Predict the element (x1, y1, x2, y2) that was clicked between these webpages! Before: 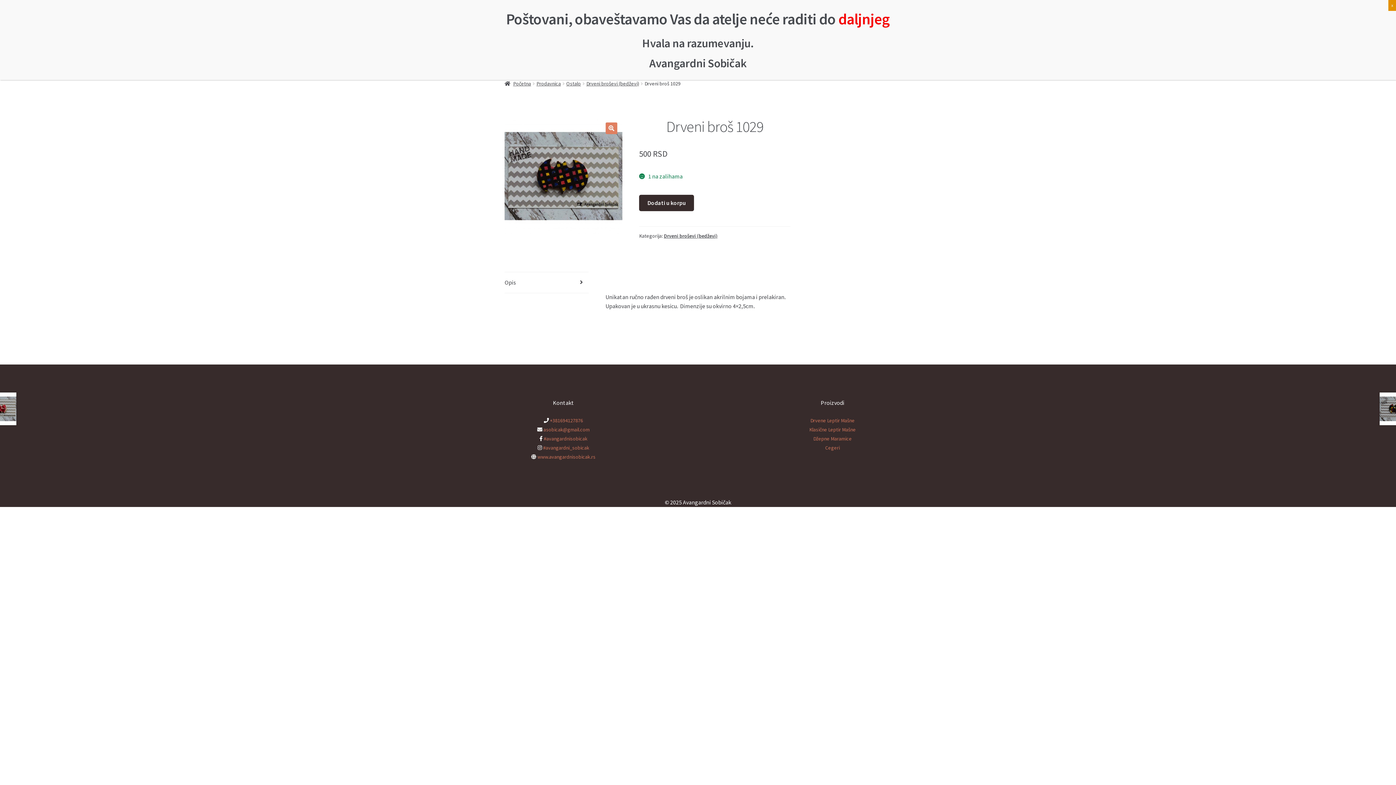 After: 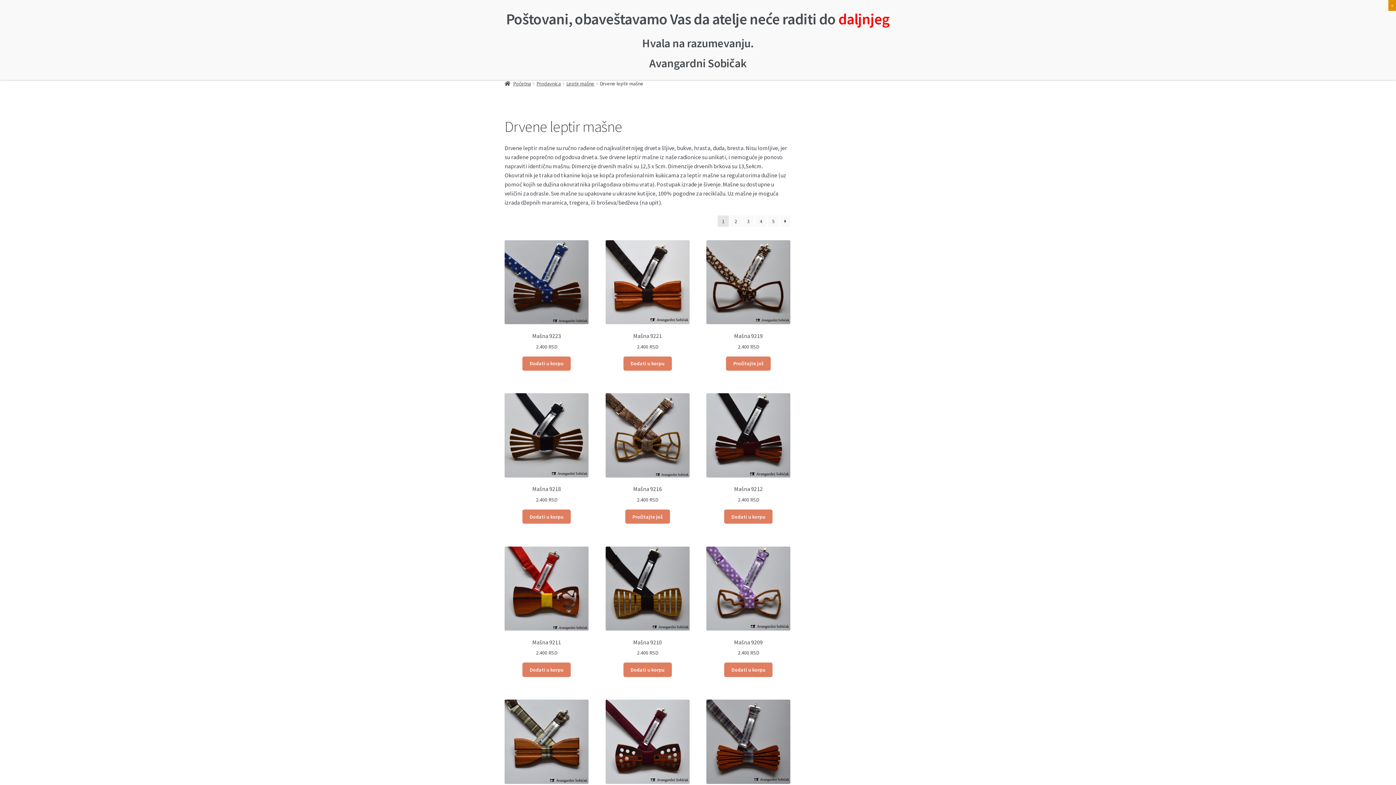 Action: bbox: (810, 417, 854, 424) label: Drvene Leptir Mašne